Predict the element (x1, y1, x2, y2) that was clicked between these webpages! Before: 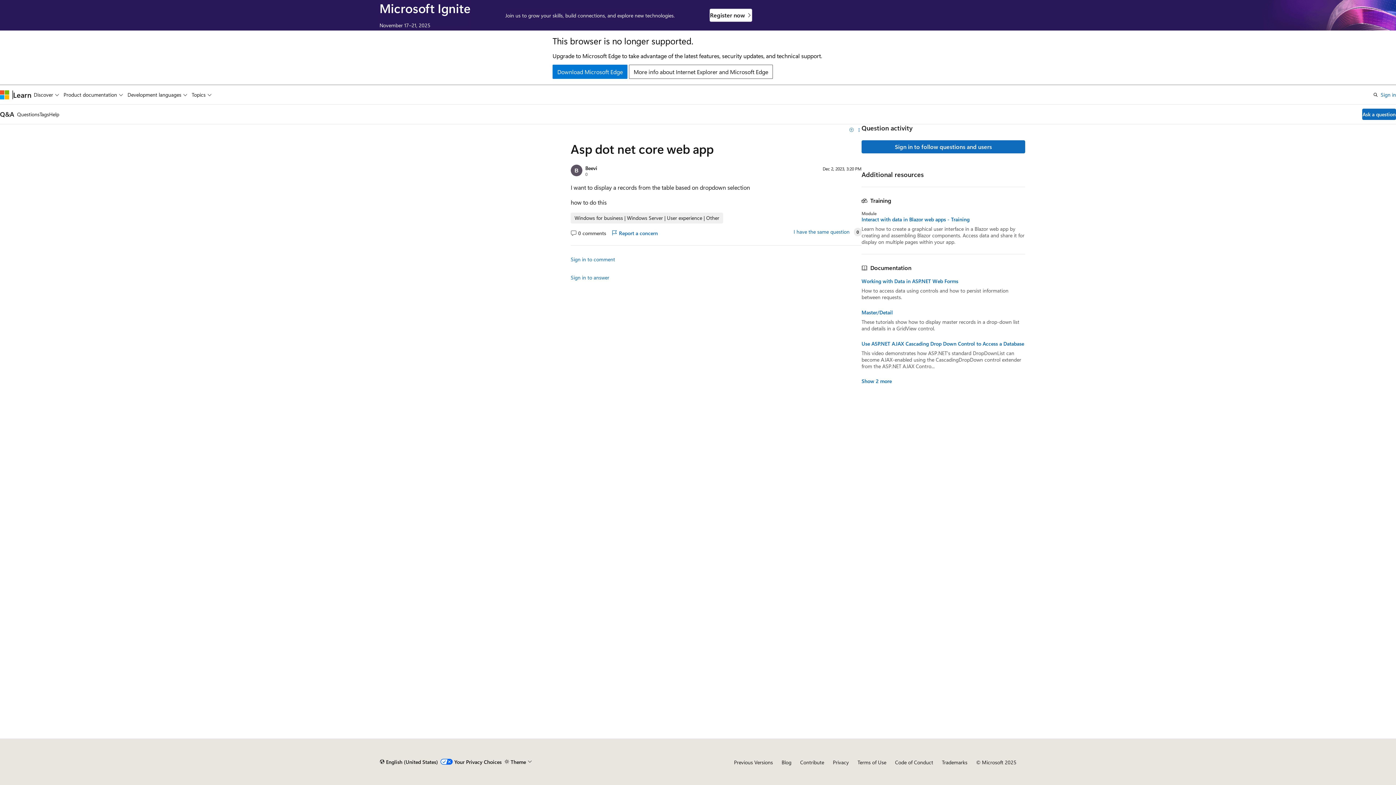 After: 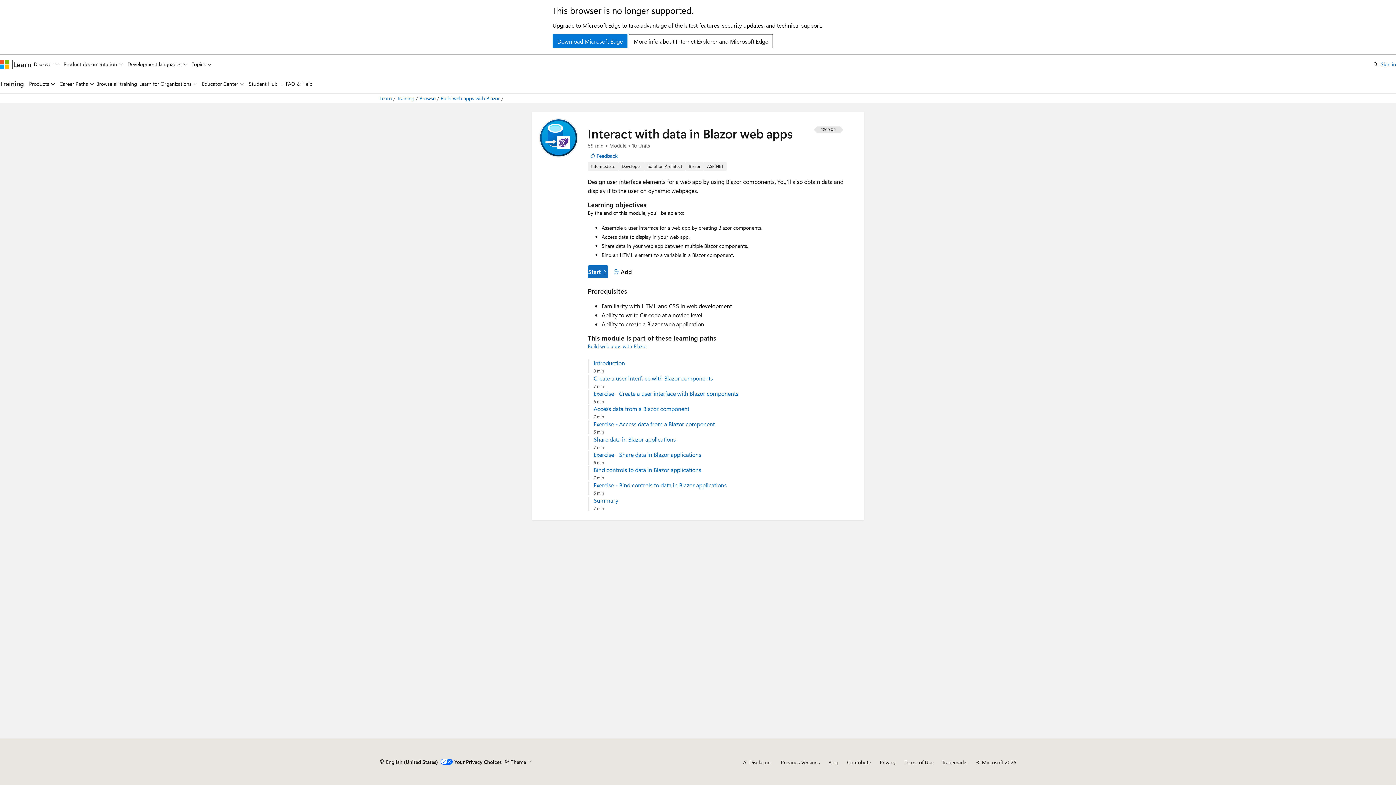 Action: label: Interact with data in Blazor web apps - Training bbox: (861, 216, 1025, 222)